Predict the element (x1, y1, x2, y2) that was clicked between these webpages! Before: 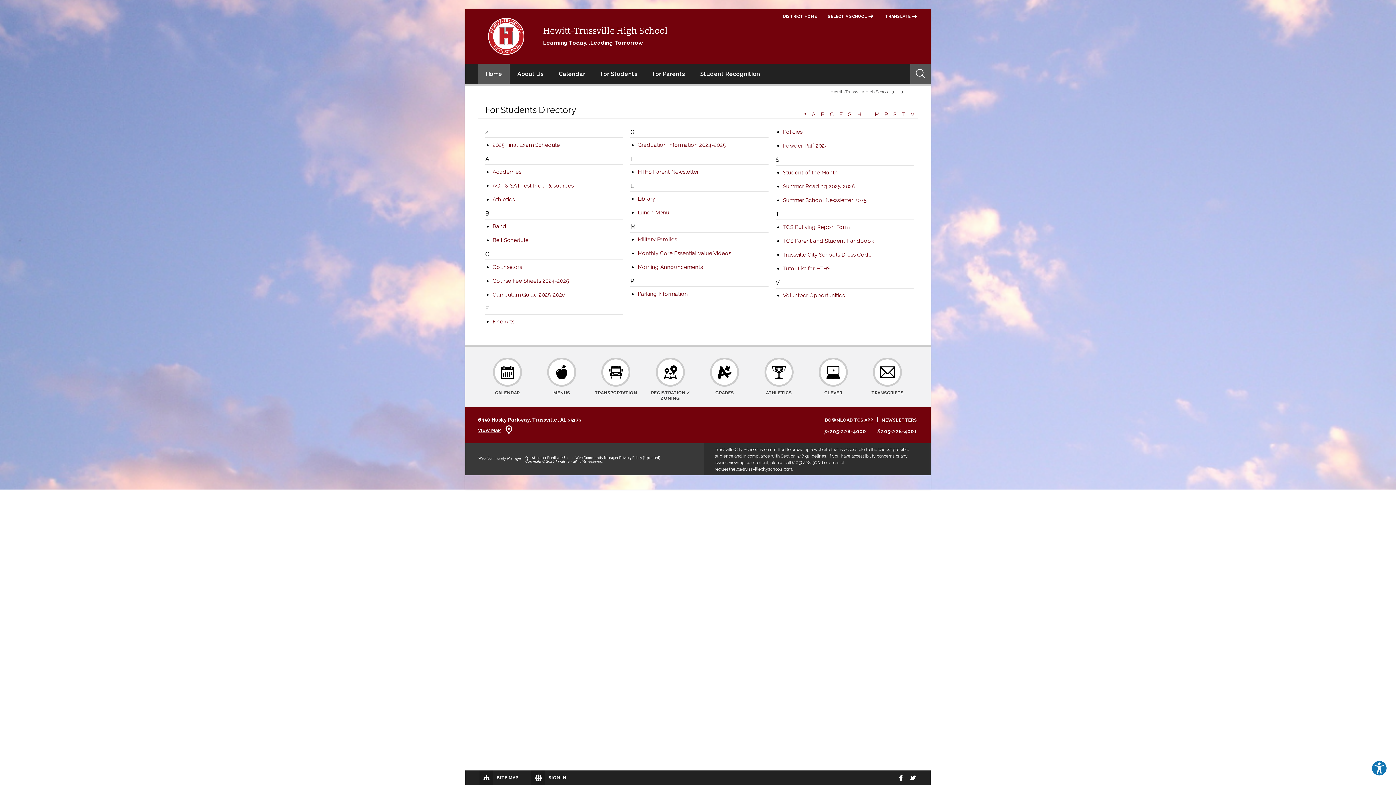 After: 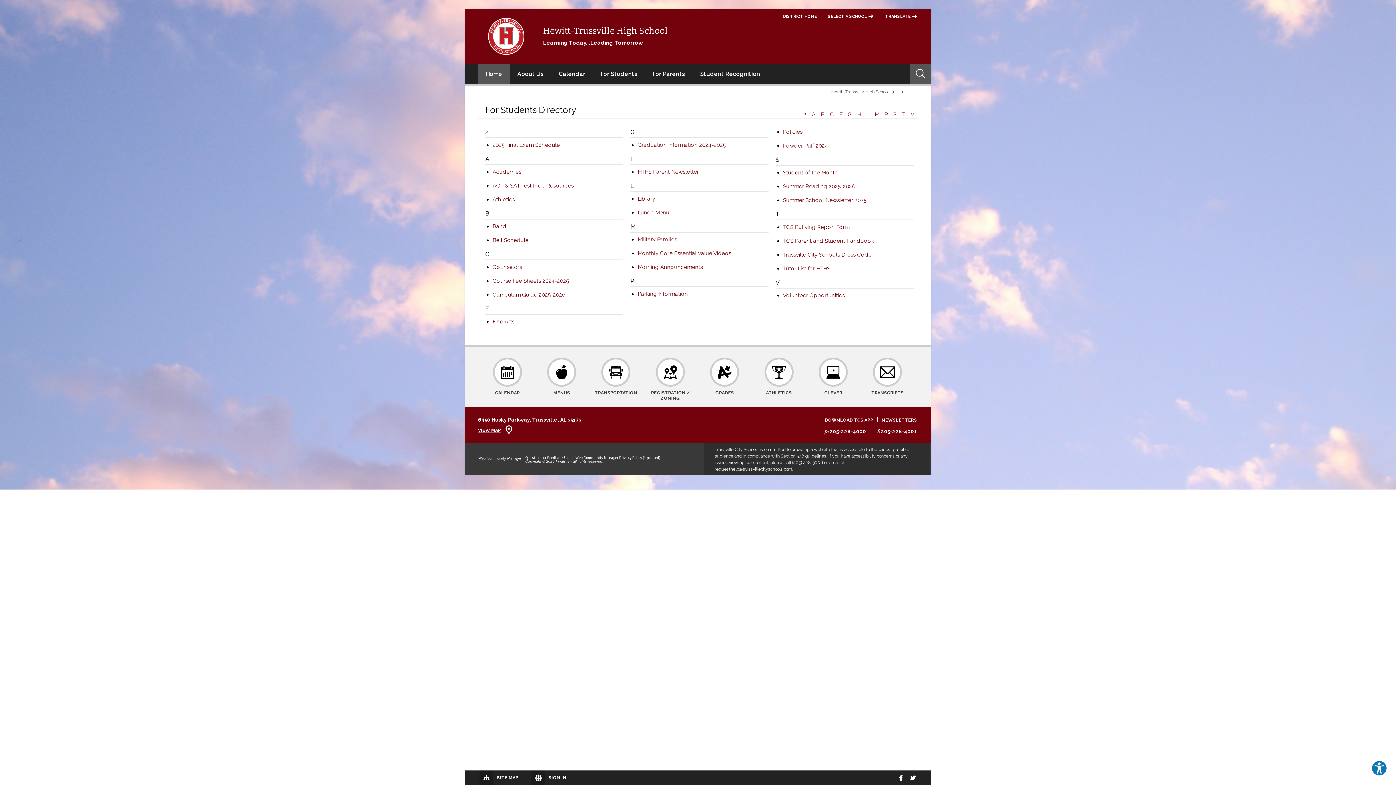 Action: bbox: (848, 111, 852, 117) label: G